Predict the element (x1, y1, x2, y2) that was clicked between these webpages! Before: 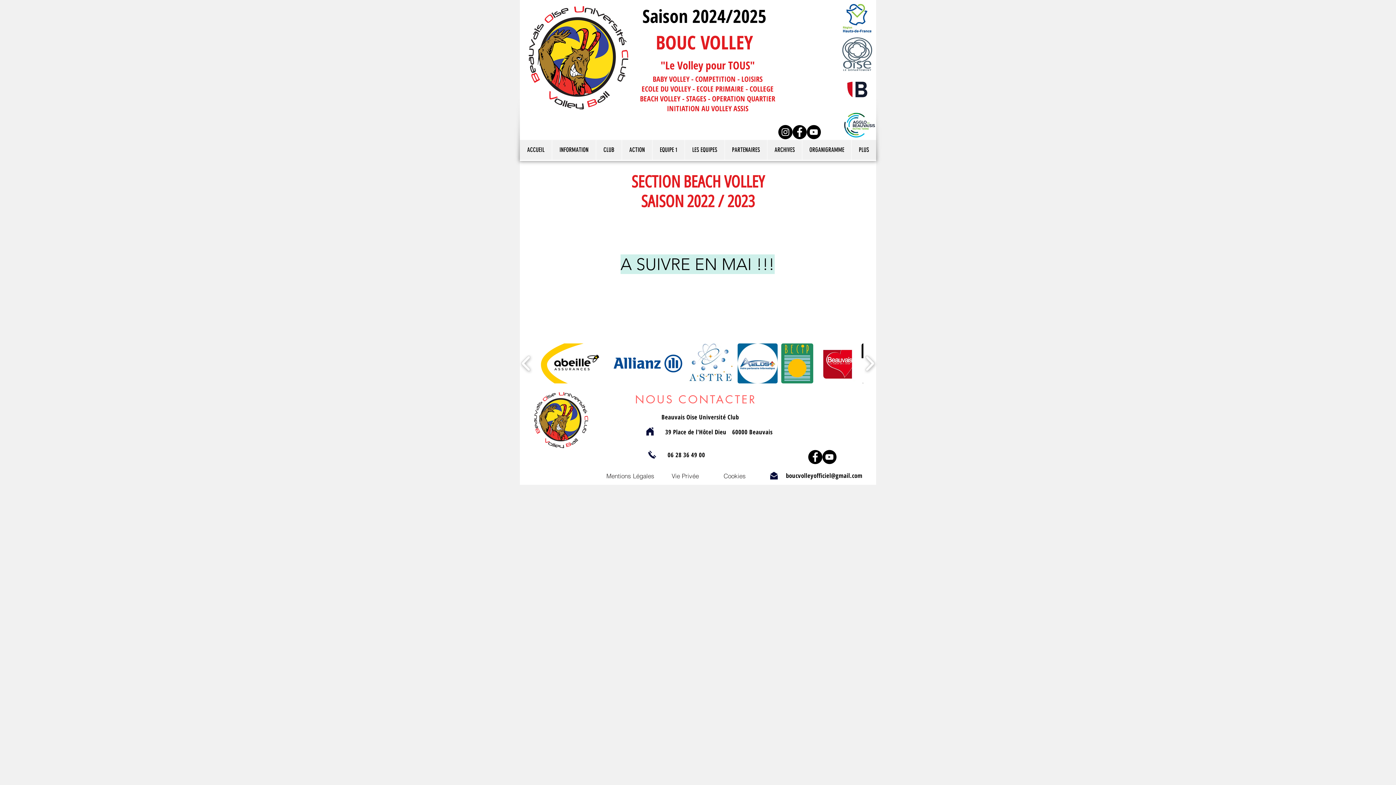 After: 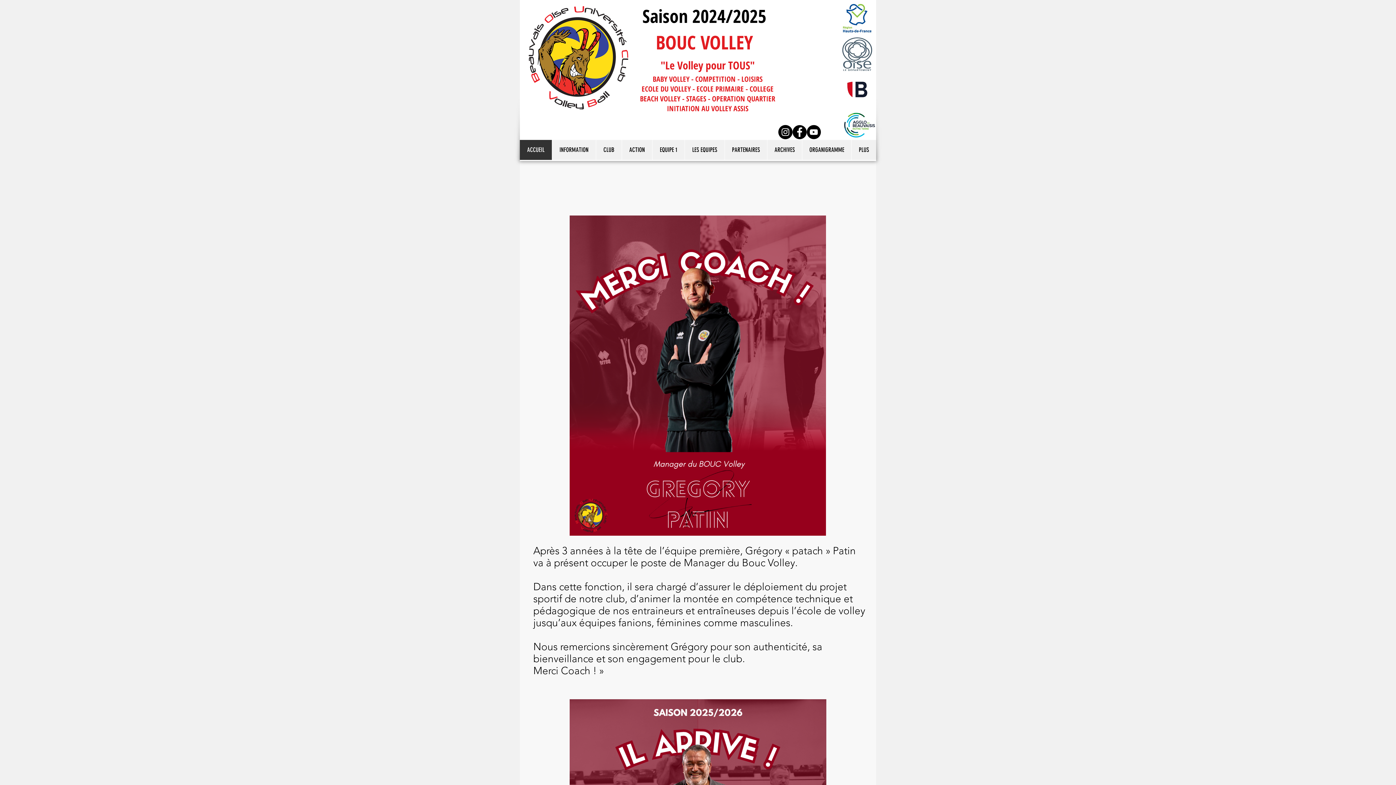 Action: label: Mentions Légales bbox: (604, 468, 656, 483)